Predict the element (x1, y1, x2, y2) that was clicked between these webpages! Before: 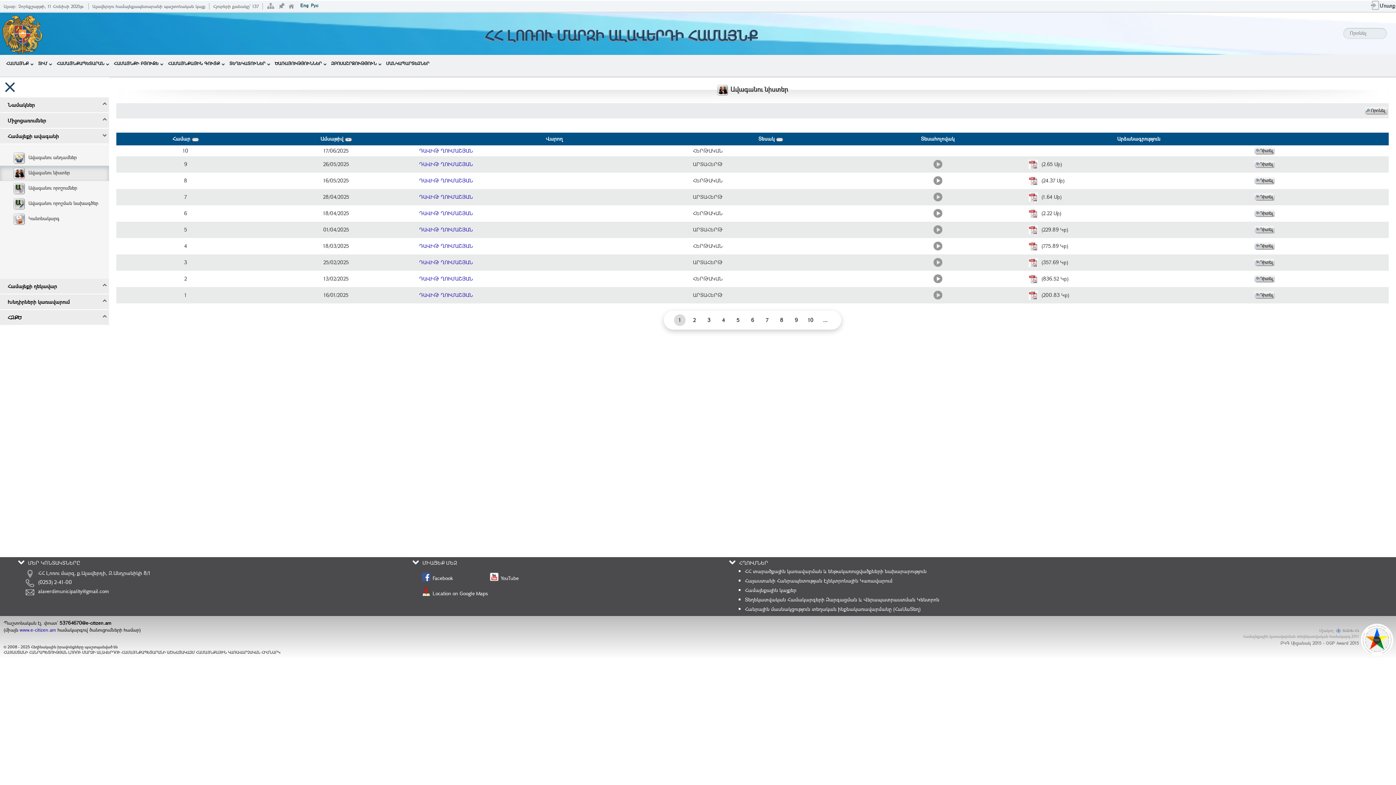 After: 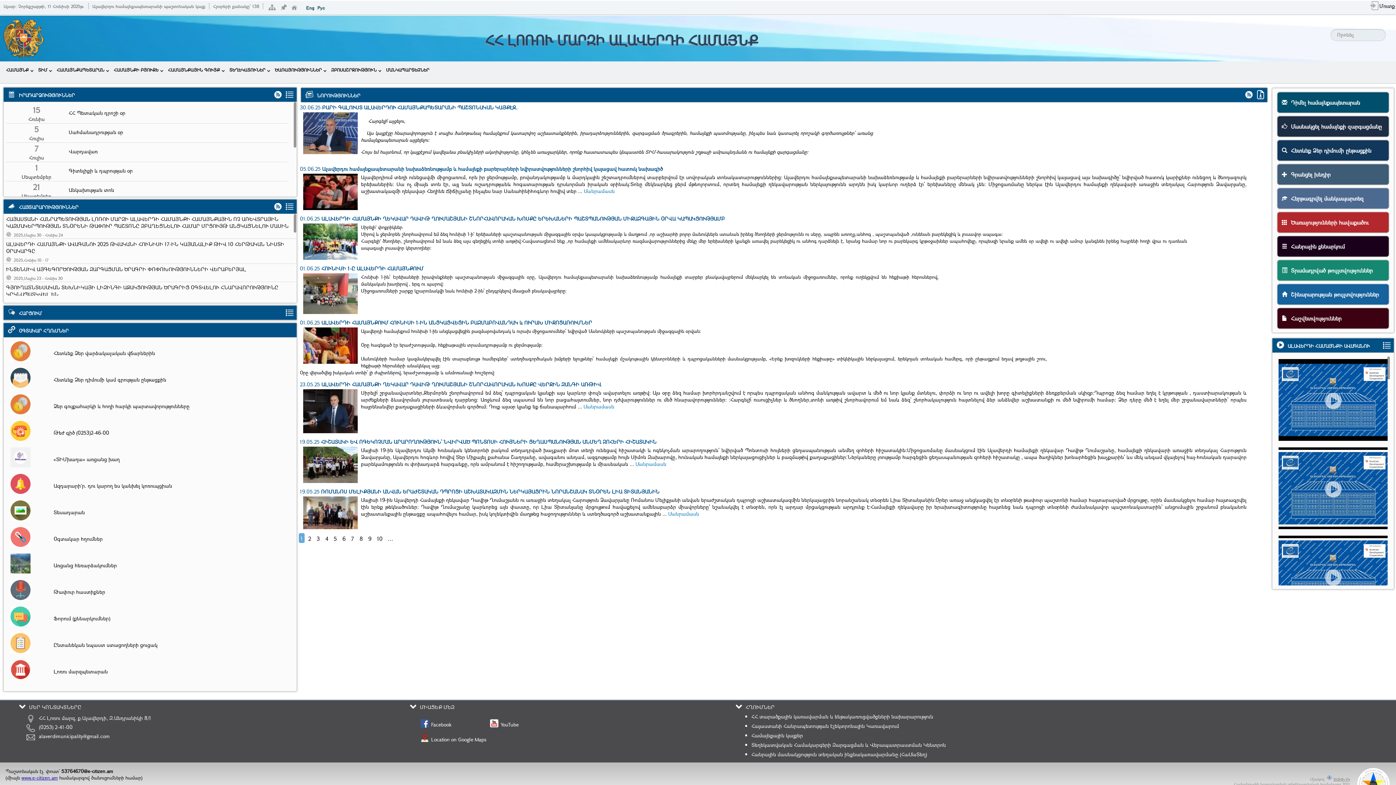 Action: label: ՀՀ ԼՈՌՈՒ ՄԱՐԶԻ ԱԼԱՎԵՐԴԻ ՀԱՄԱՅՆՔ bbox: (167, 26, 1075, 44)